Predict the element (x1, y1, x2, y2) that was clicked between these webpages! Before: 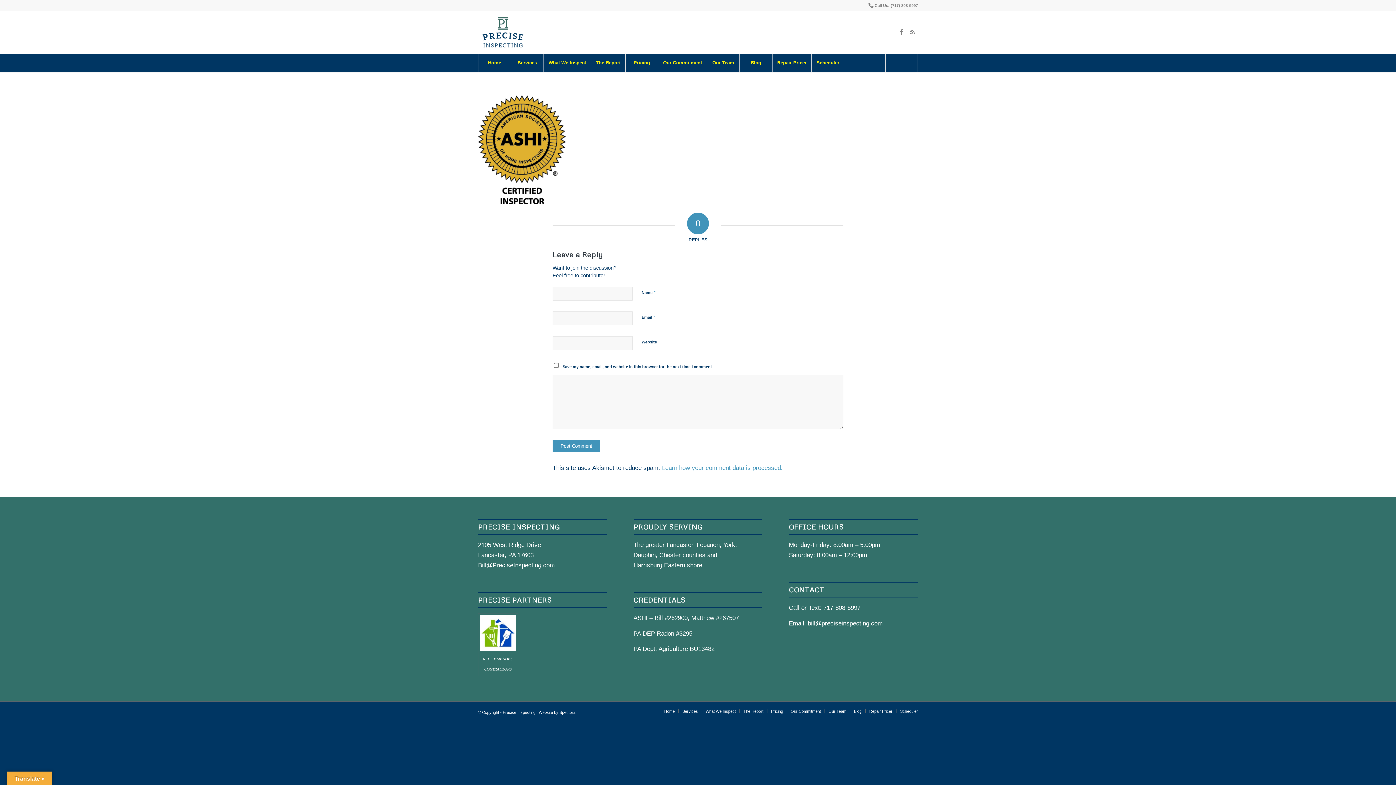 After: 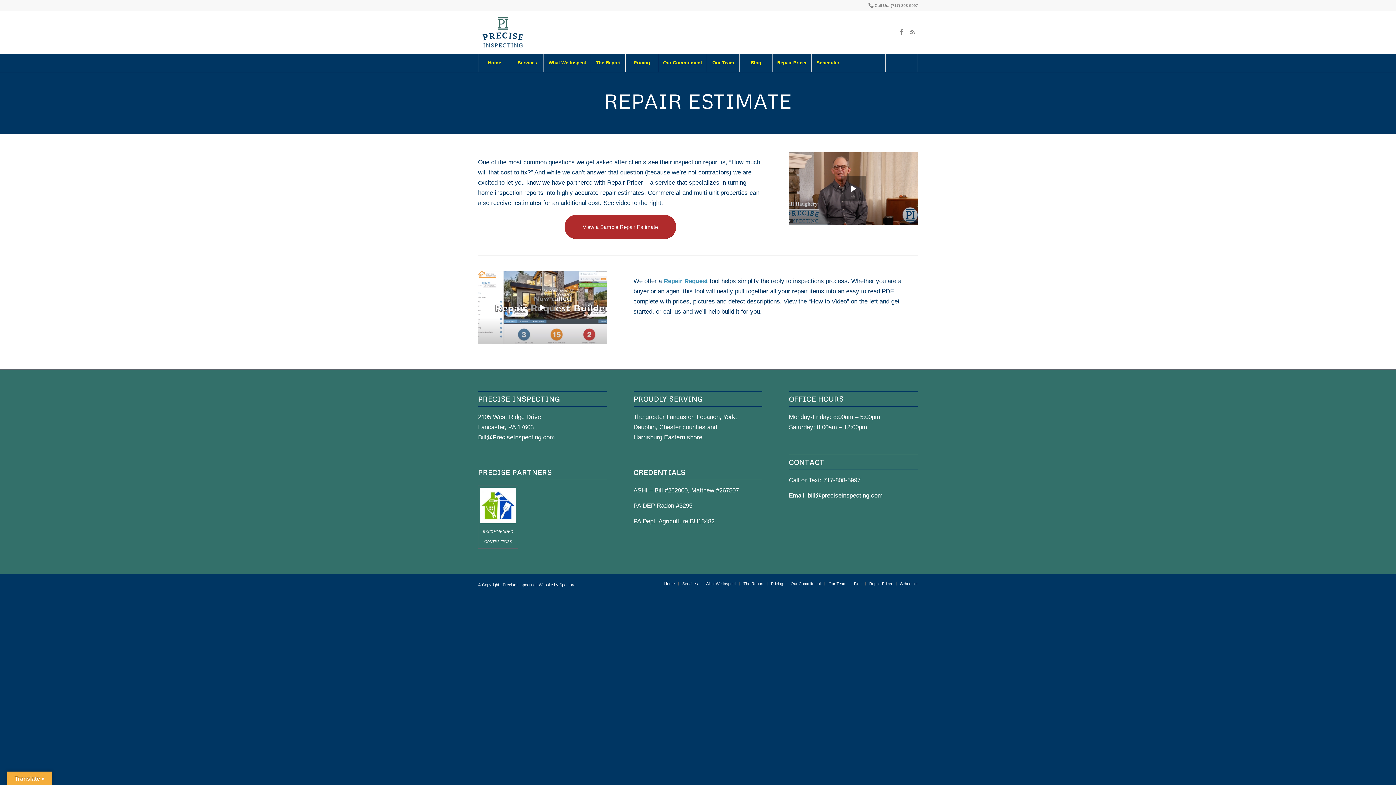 Action: bbox: (869, 709, 892, 713) label: Repair Pricer